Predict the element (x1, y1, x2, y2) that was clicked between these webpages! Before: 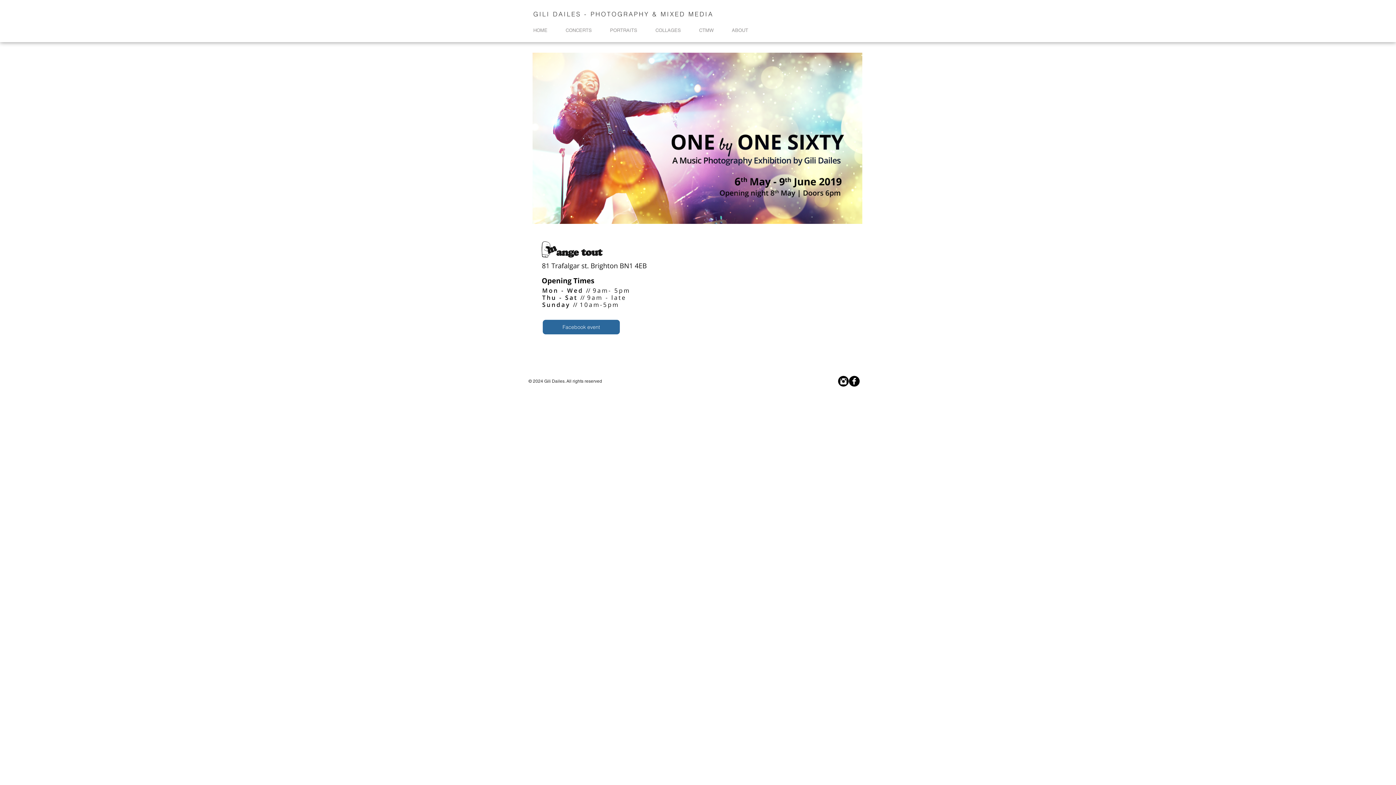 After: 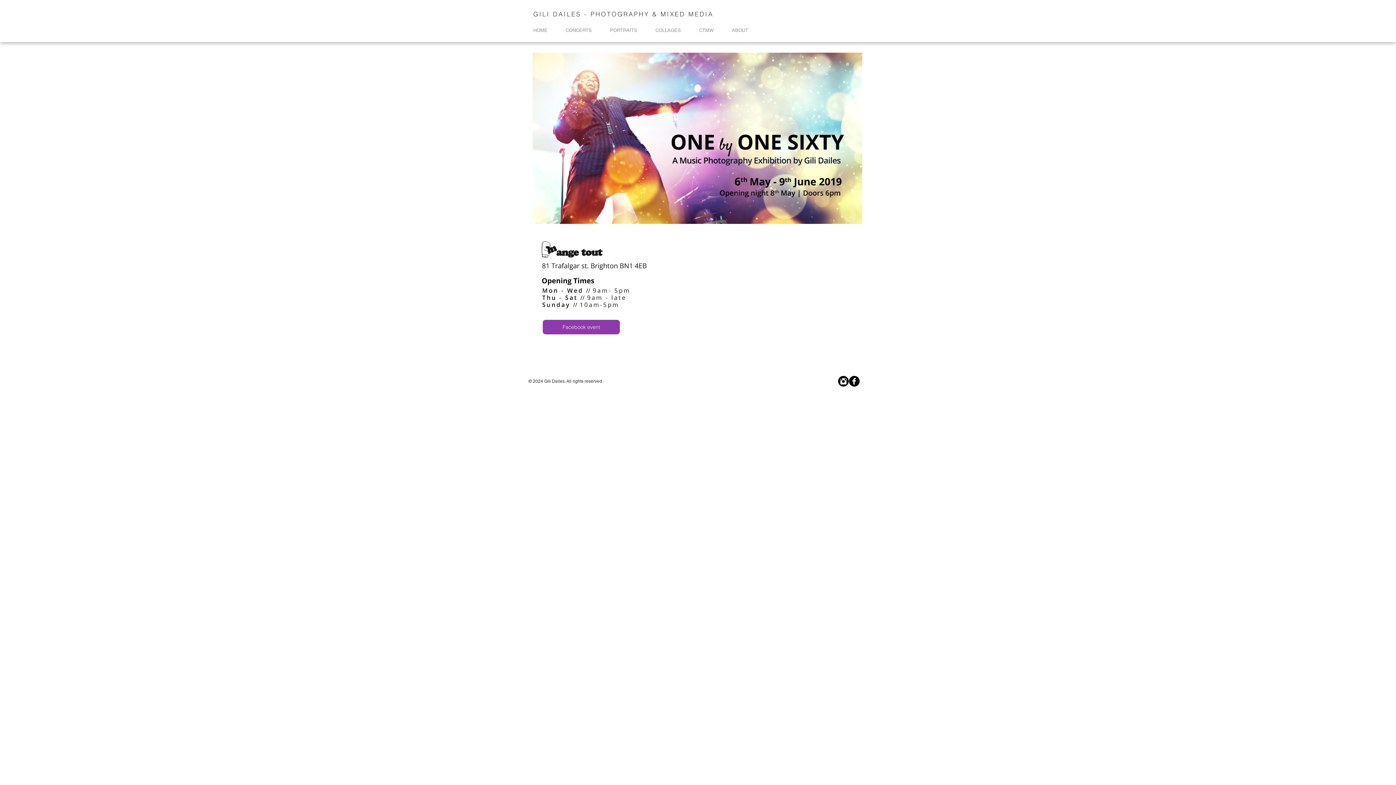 Action: bbox: (542, 320, 620, 334) label: Facebook event